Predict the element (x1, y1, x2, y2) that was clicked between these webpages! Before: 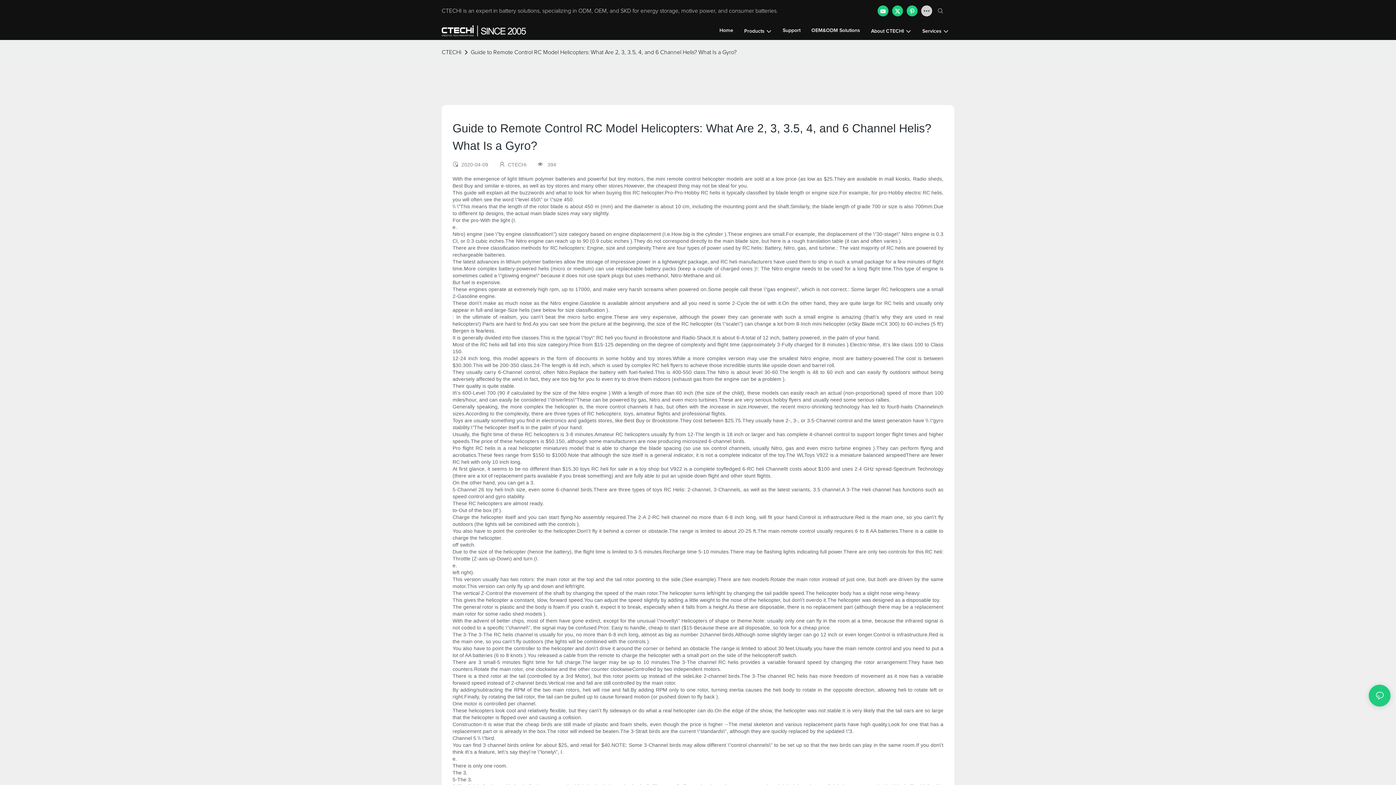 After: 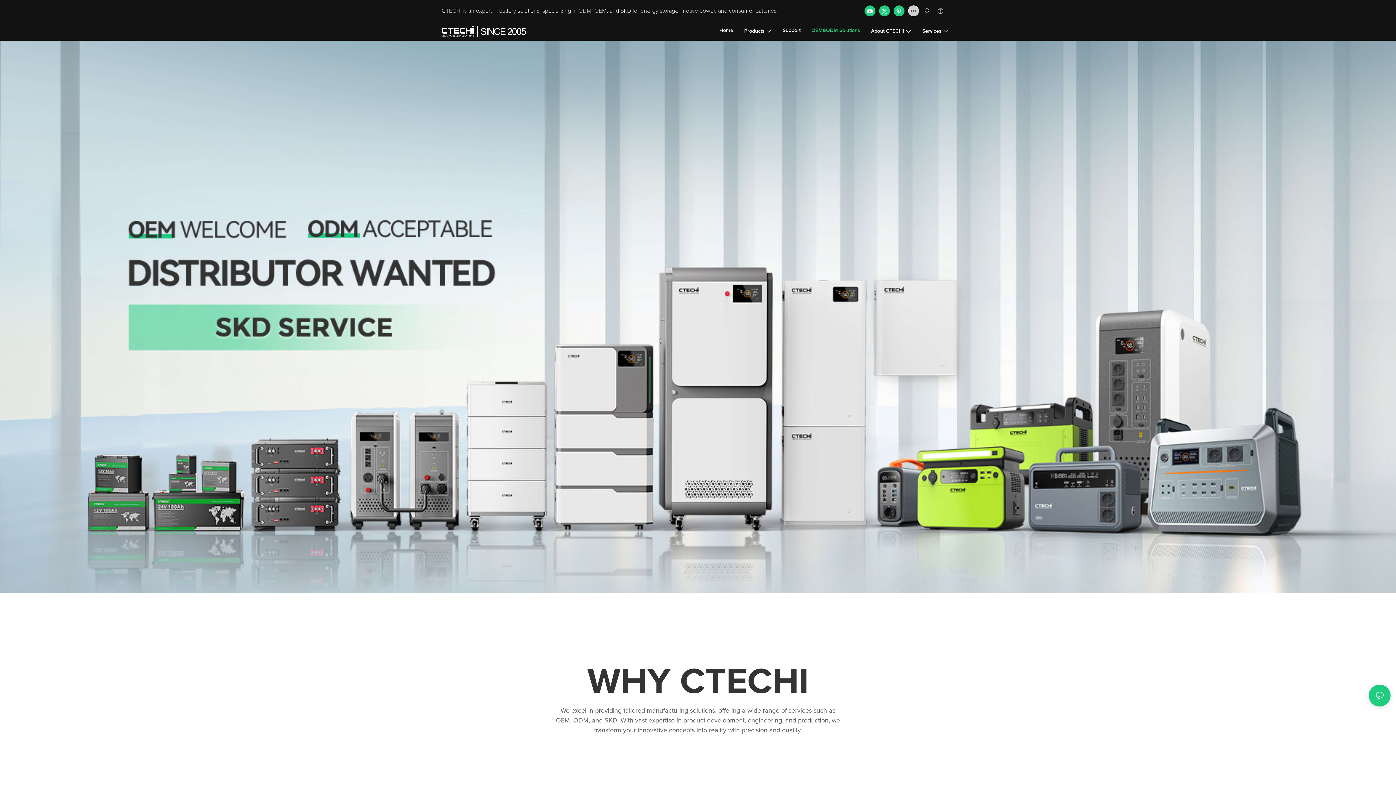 Action: bbox: (811, 27, 860, 34) label: OEM&ODM Solutions